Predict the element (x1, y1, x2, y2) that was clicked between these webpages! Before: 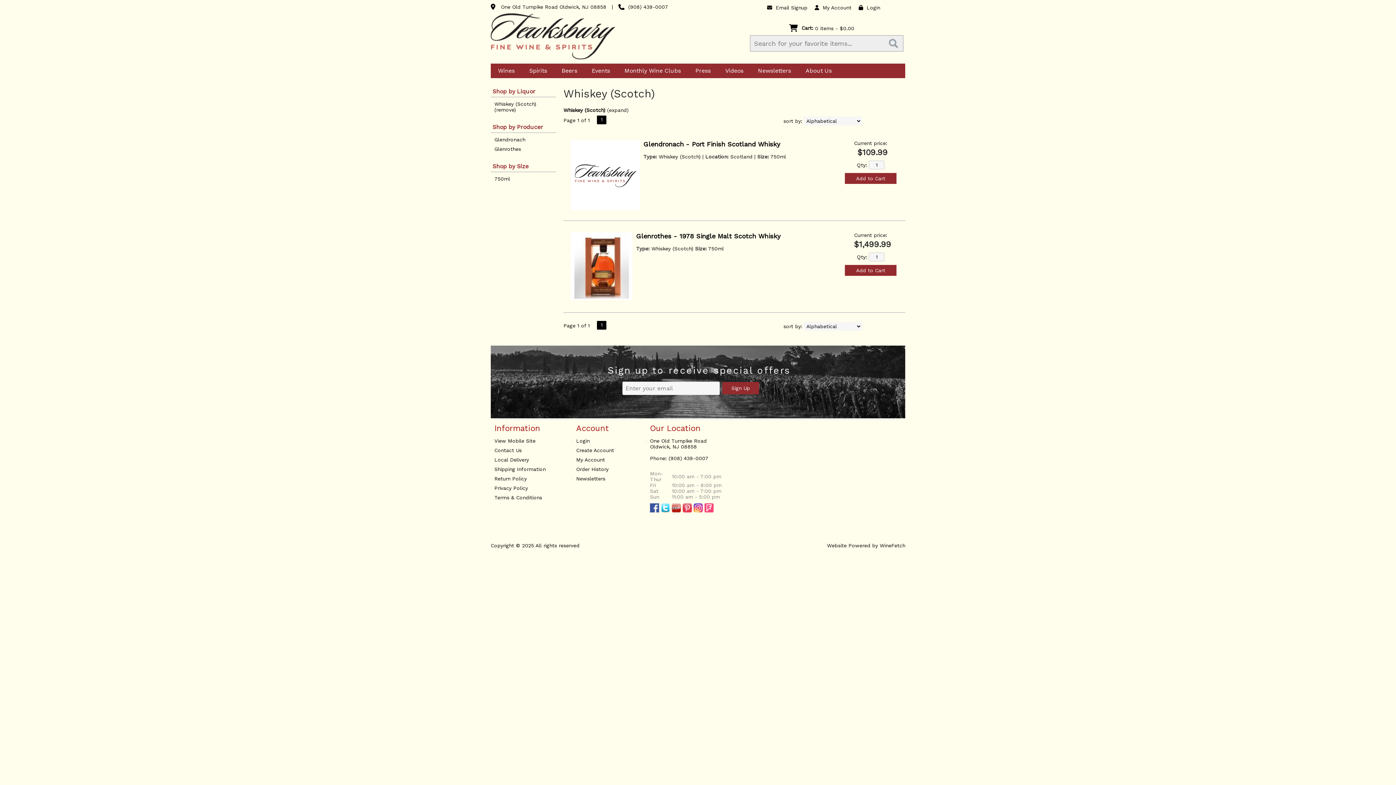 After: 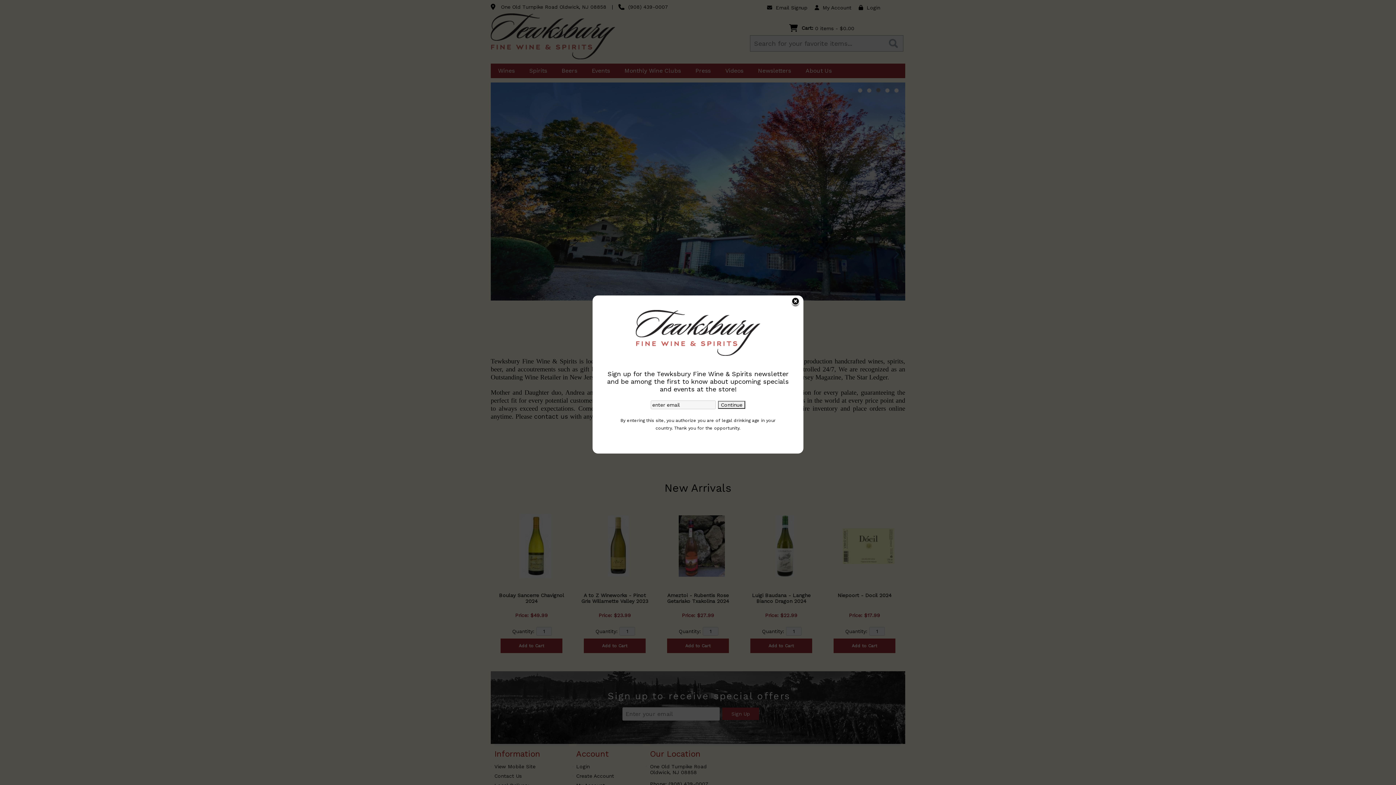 Action: bbox: (490, 54, 615, 60)